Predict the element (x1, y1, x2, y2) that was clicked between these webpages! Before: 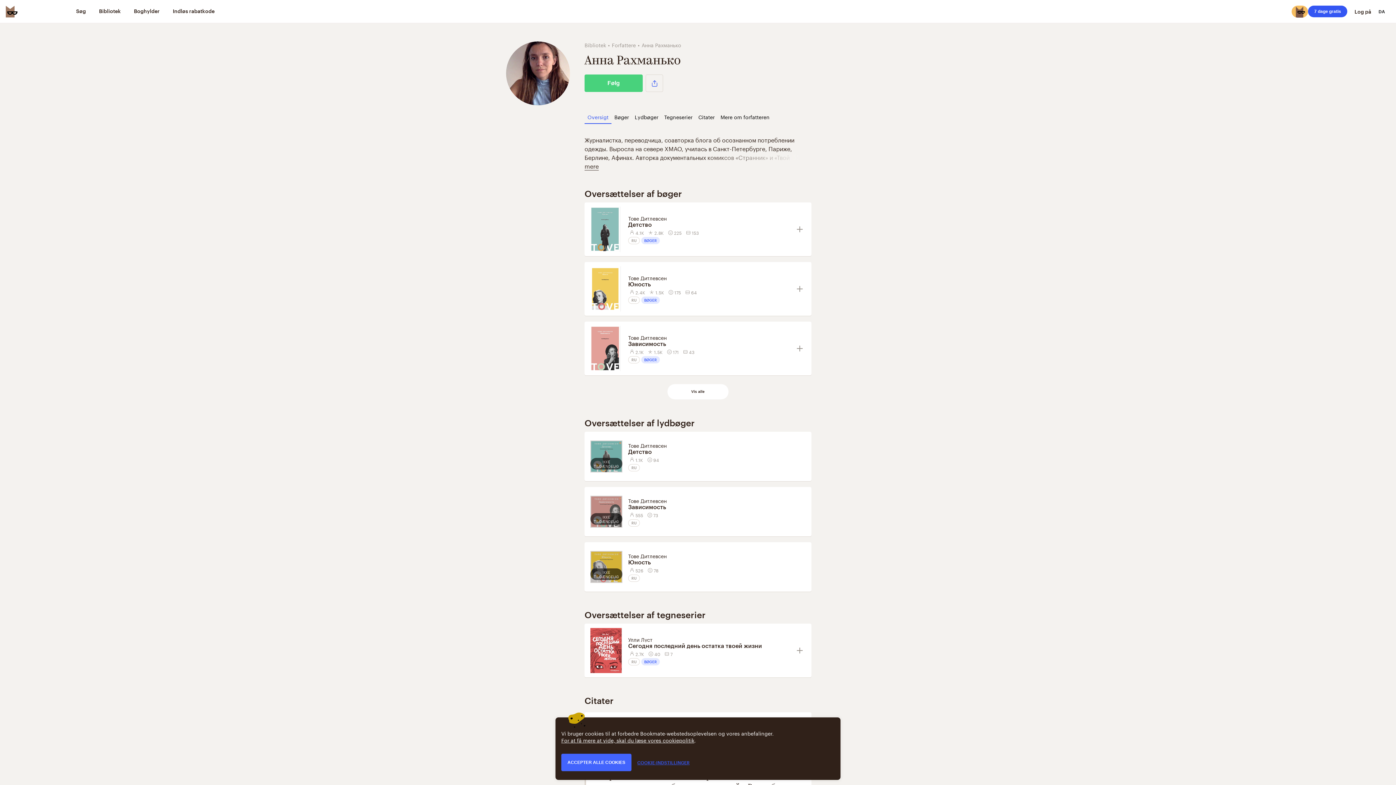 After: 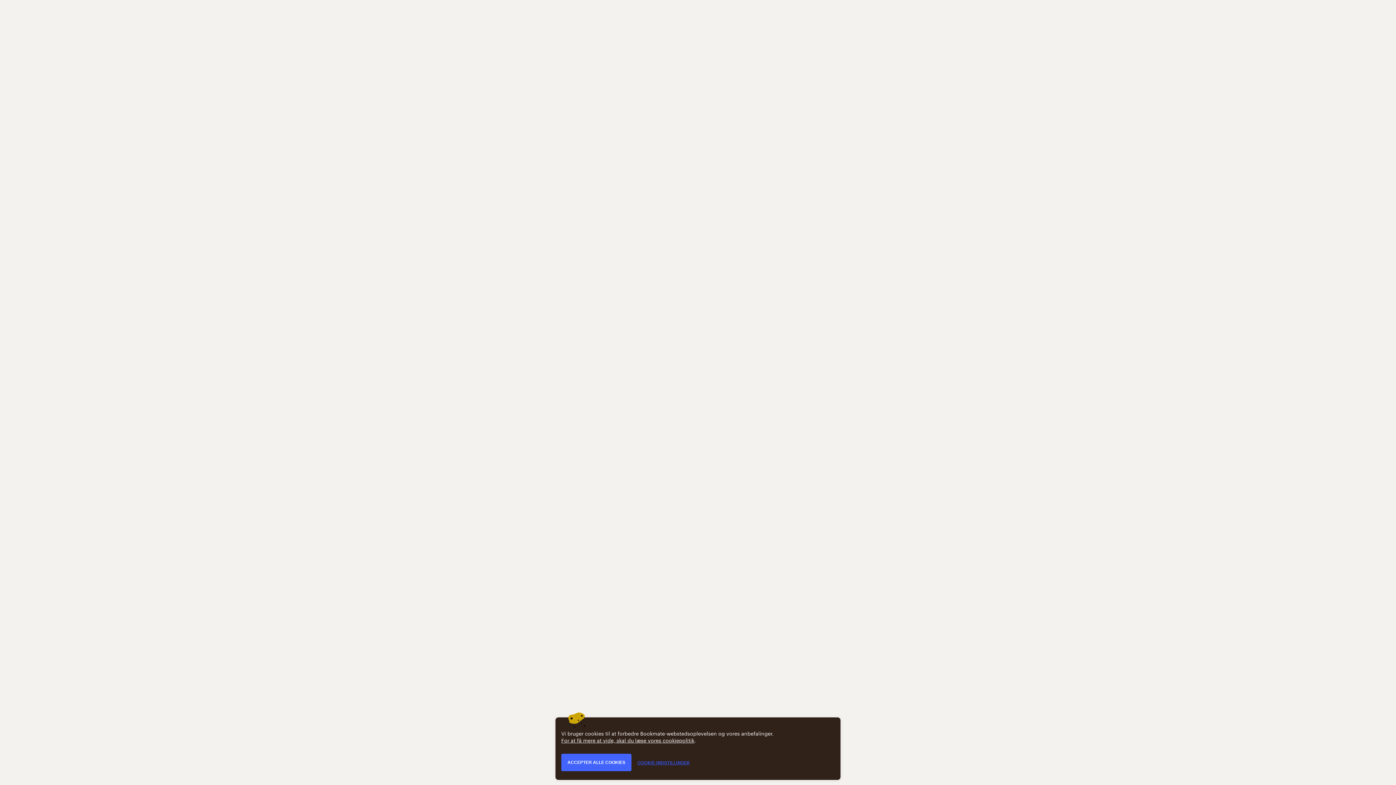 Action: label: Детство bbox: (628, 221, 791, 228)